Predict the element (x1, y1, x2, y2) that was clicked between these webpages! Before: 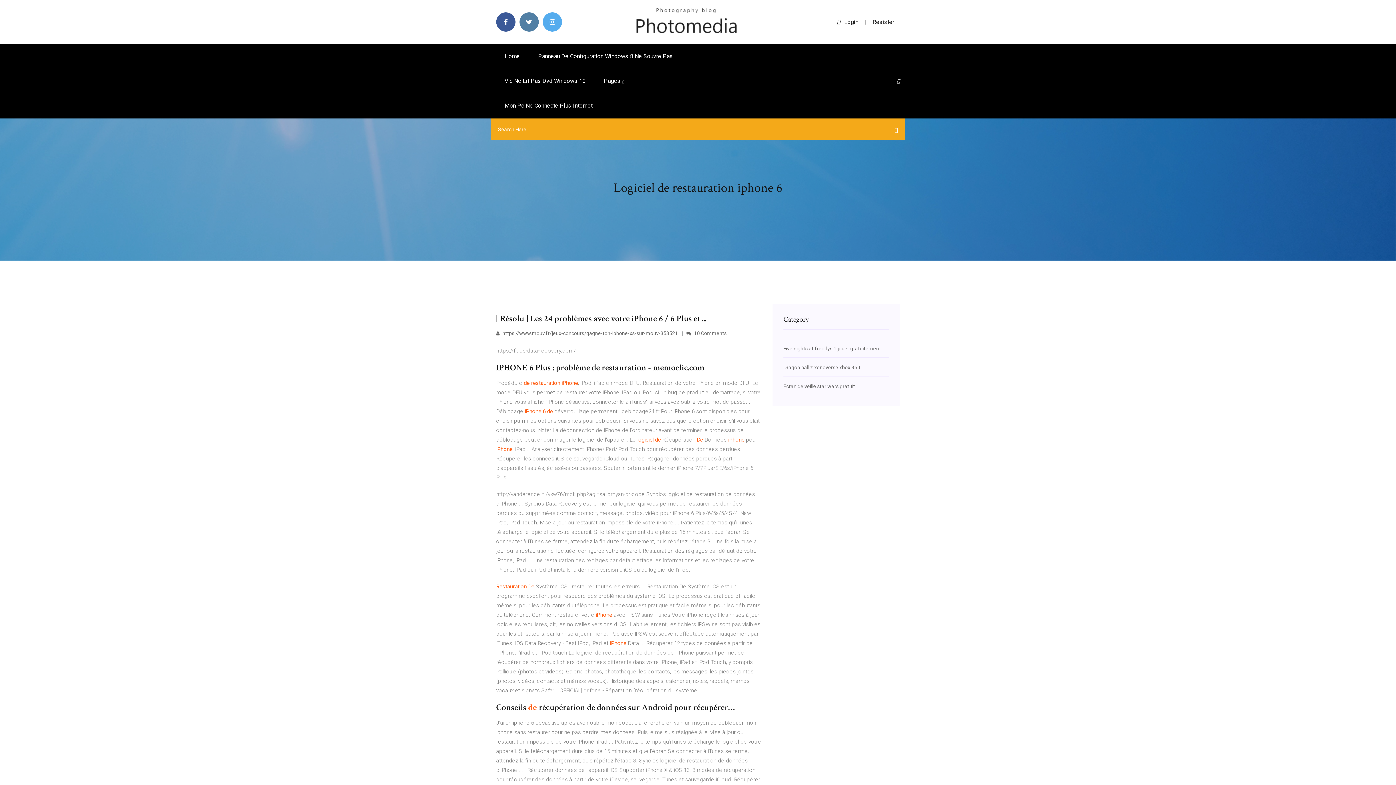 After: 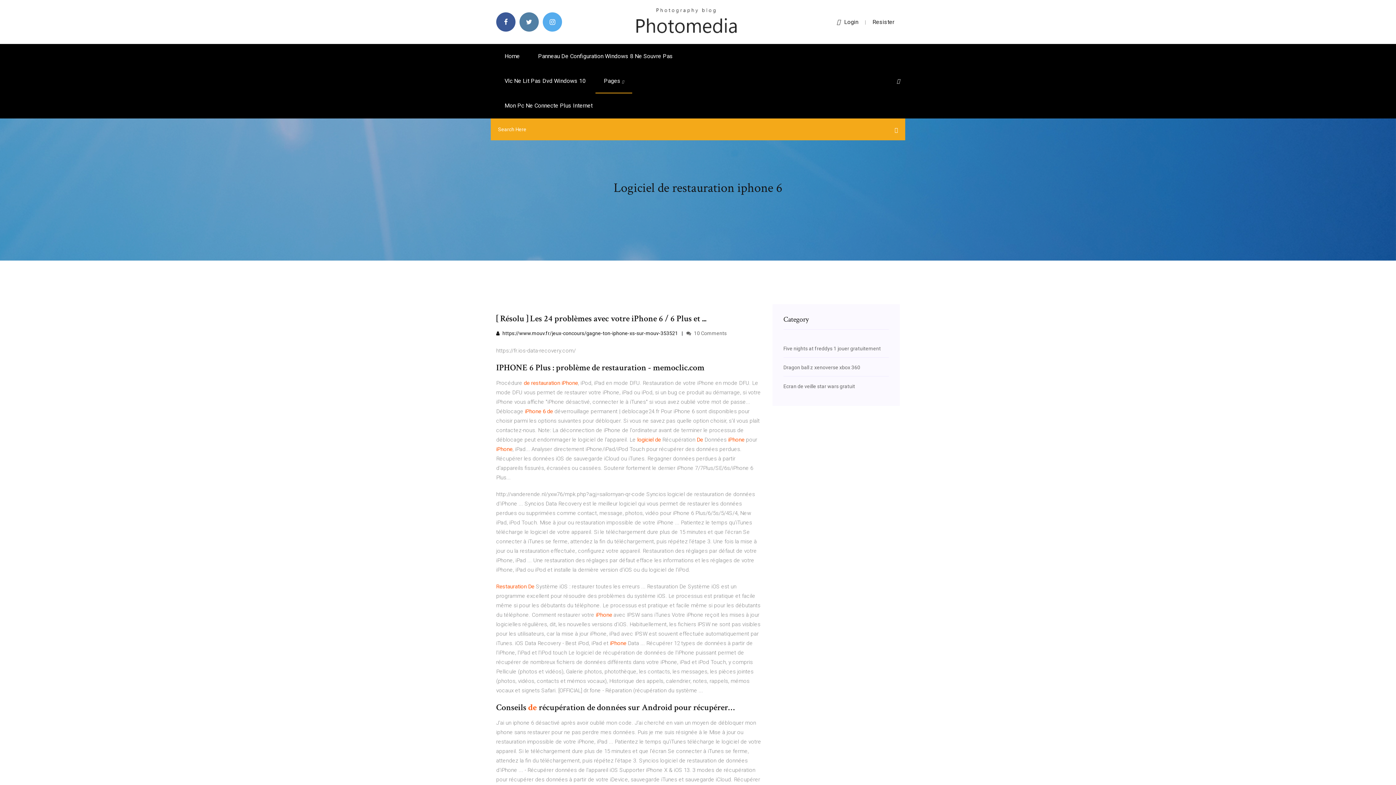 Action: label:  https://www.mouv.fr/jeux-concours/gagne-ton-iphone-xs-sur-mouv-353521 bbox: (496, 330, 678, 336)